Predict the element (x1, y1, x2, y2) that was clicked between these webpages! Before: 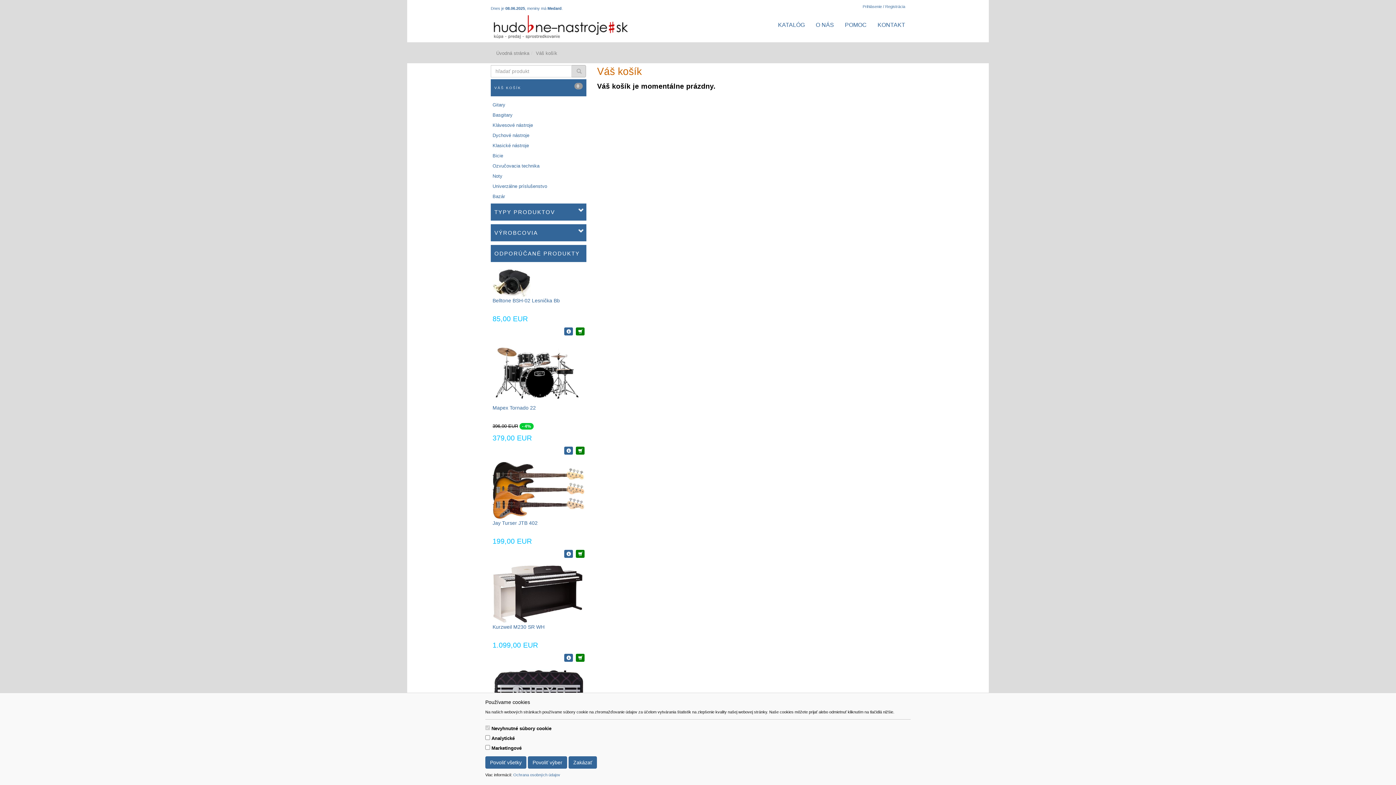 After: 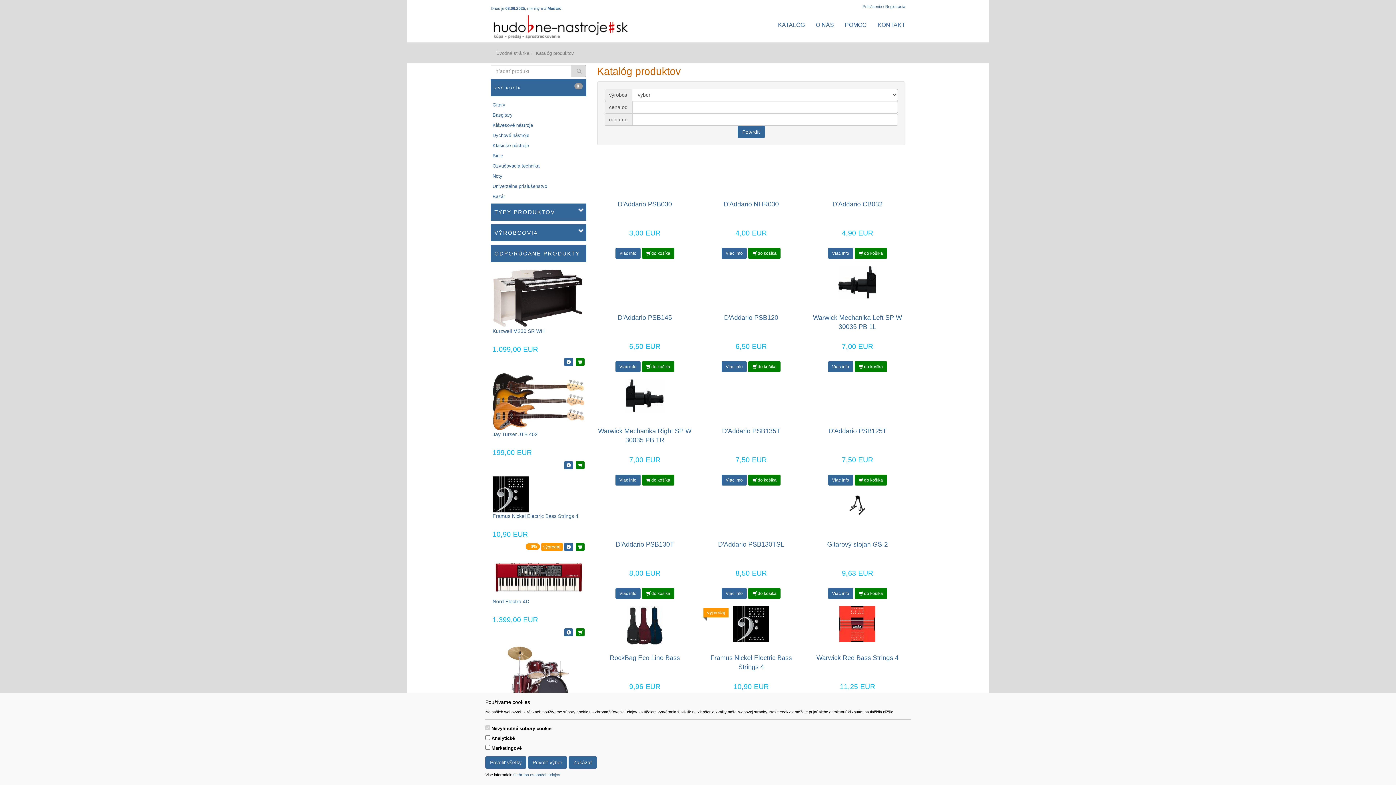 Action: label: Basgitary bbox: (490, 110, 586, 120)